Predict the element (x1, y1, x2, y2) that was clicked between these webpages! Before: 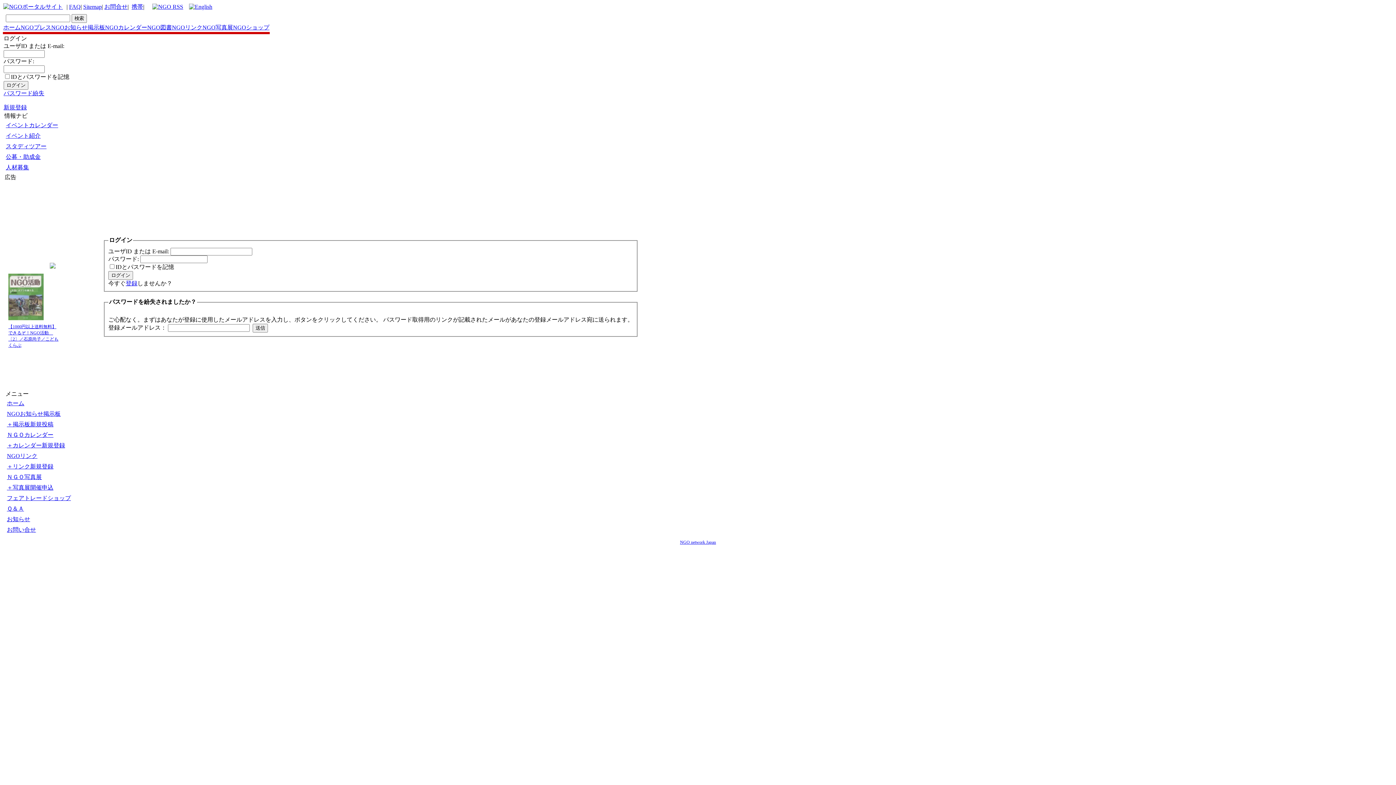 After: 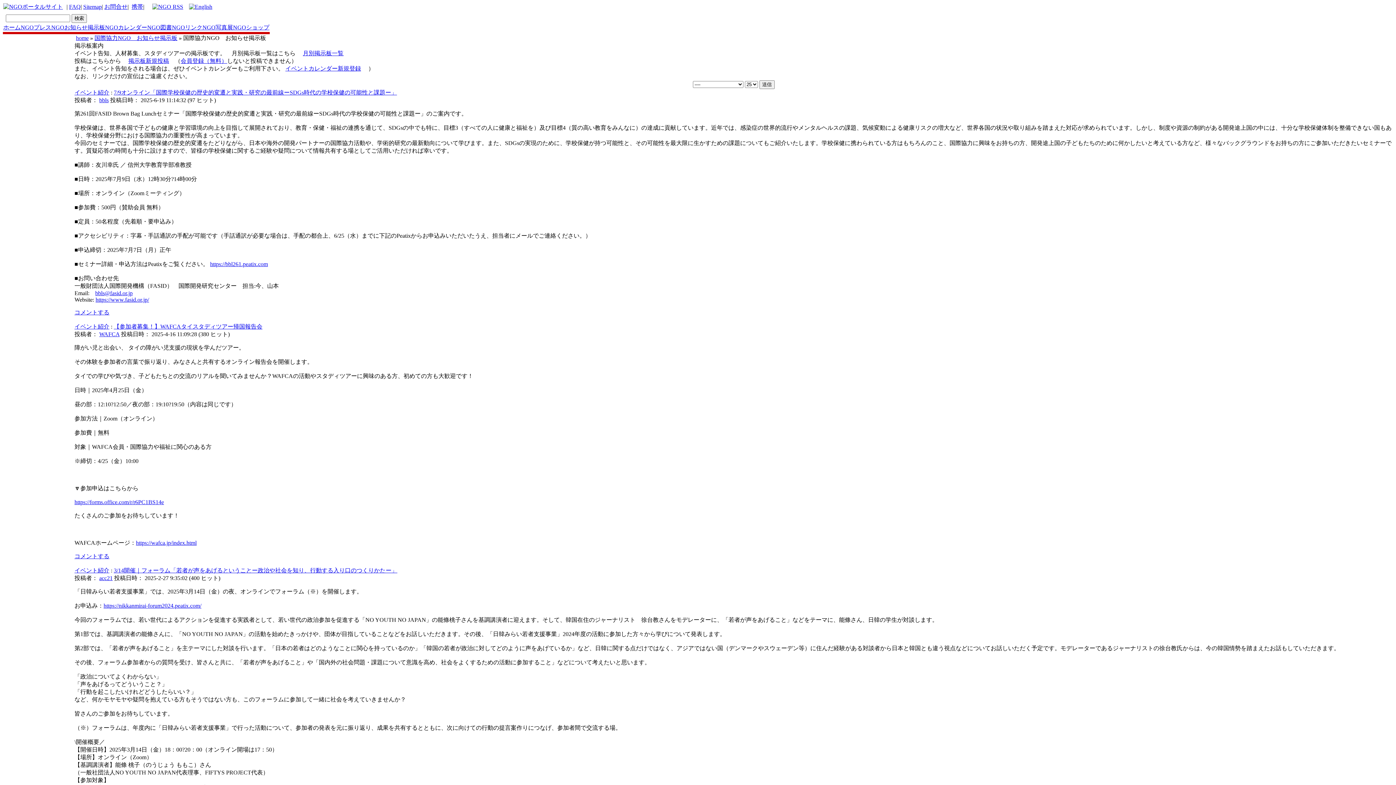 Action: label: ＋掲示板新規投稿 bbox: (5, 373, 72, 383)